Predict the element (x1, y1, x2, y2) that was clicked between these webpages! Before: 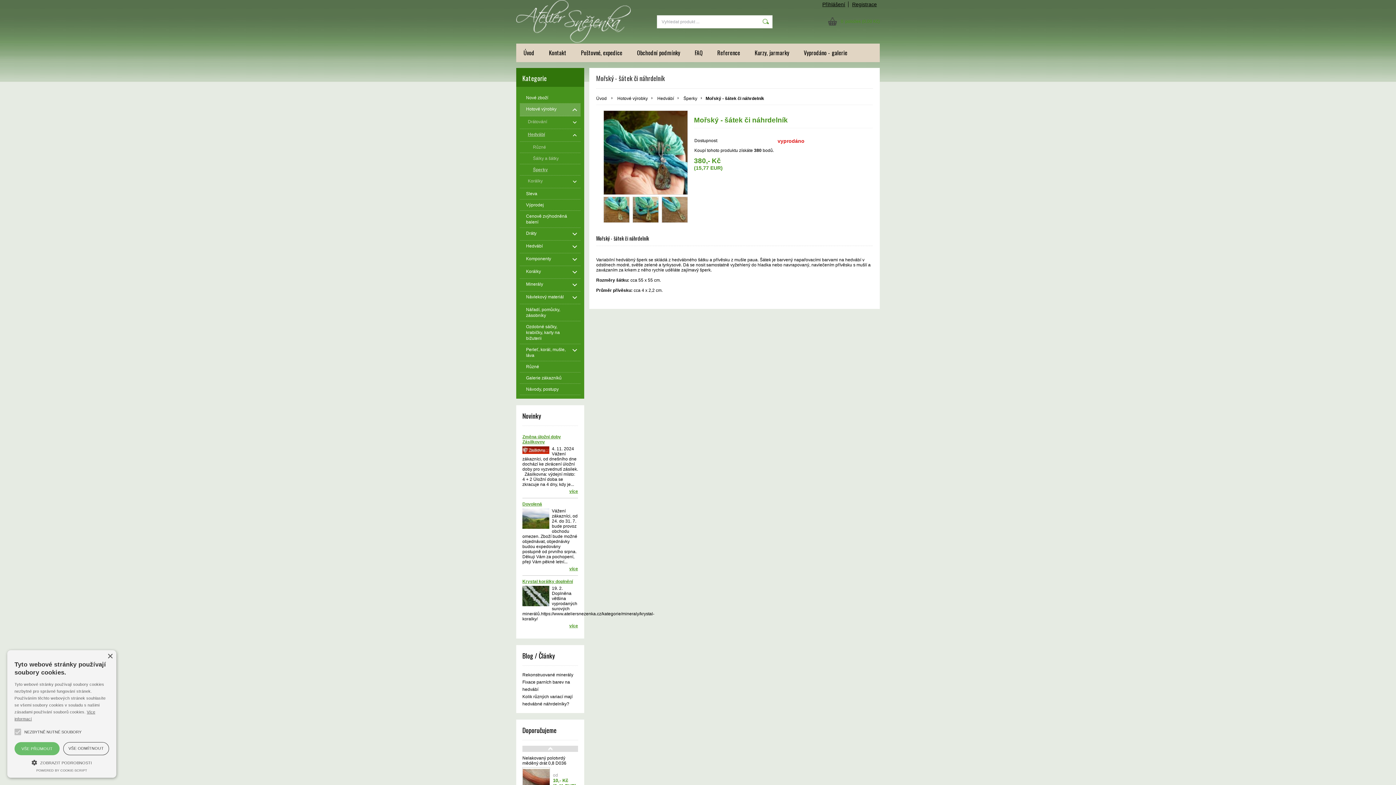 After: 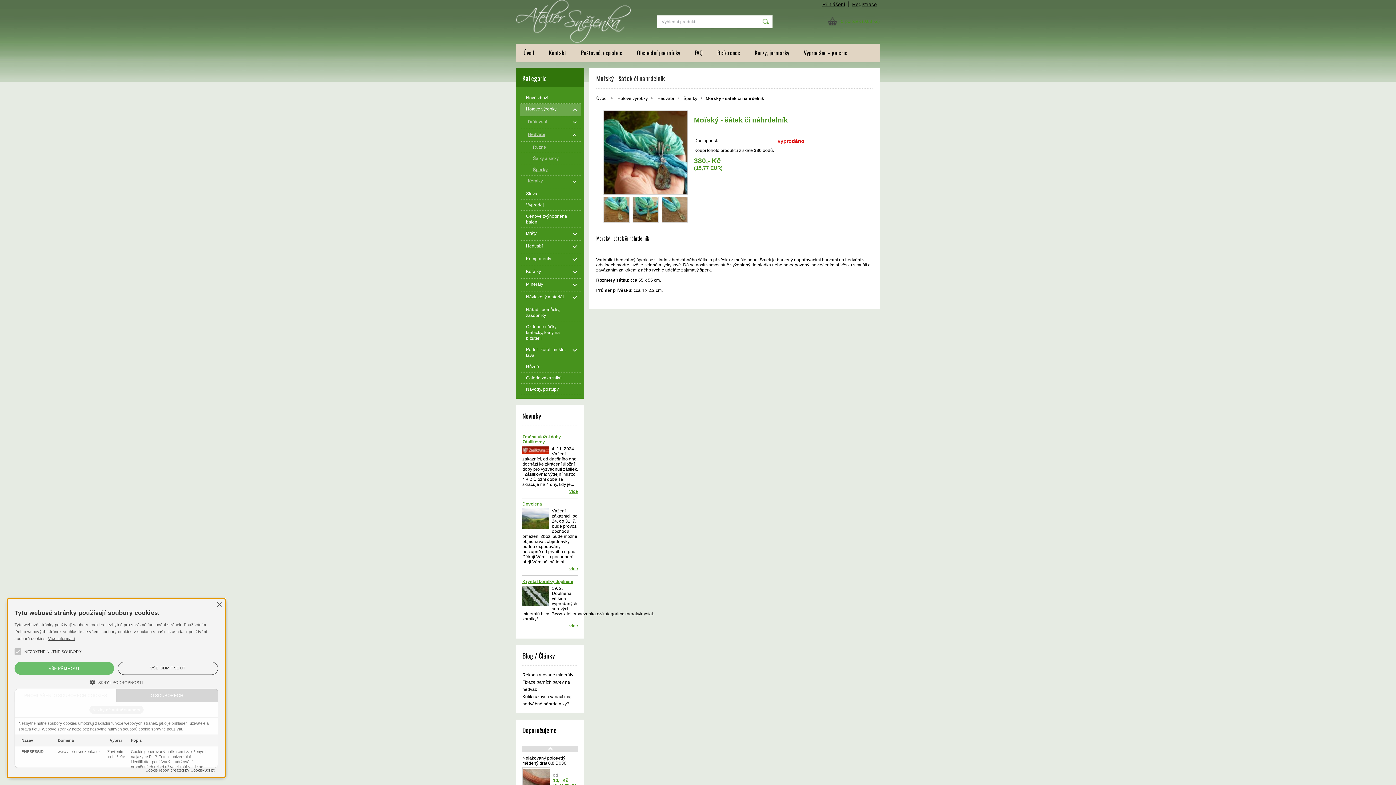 Action: bbox: (14, 759, 109, 765) label:  ZOBRAZIT PODROBNOSTI